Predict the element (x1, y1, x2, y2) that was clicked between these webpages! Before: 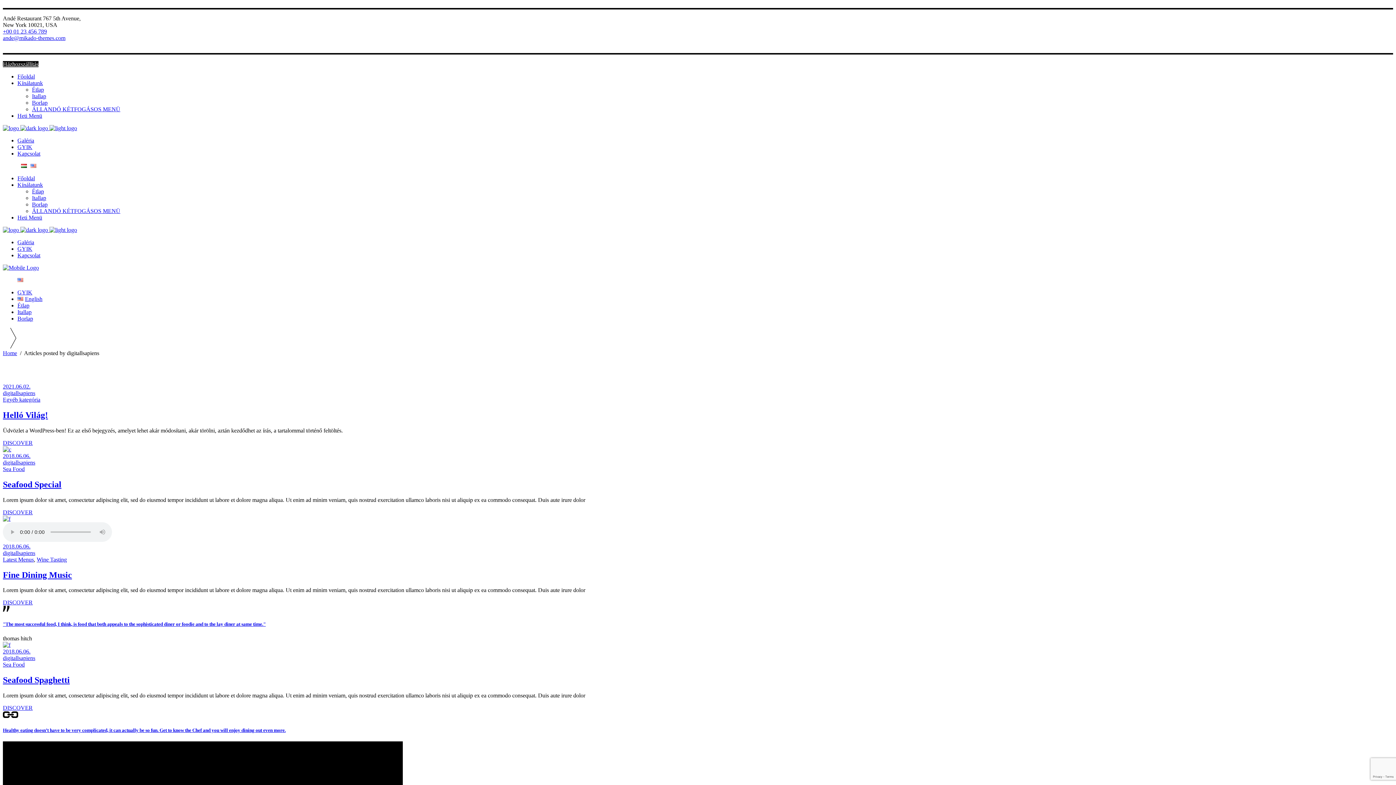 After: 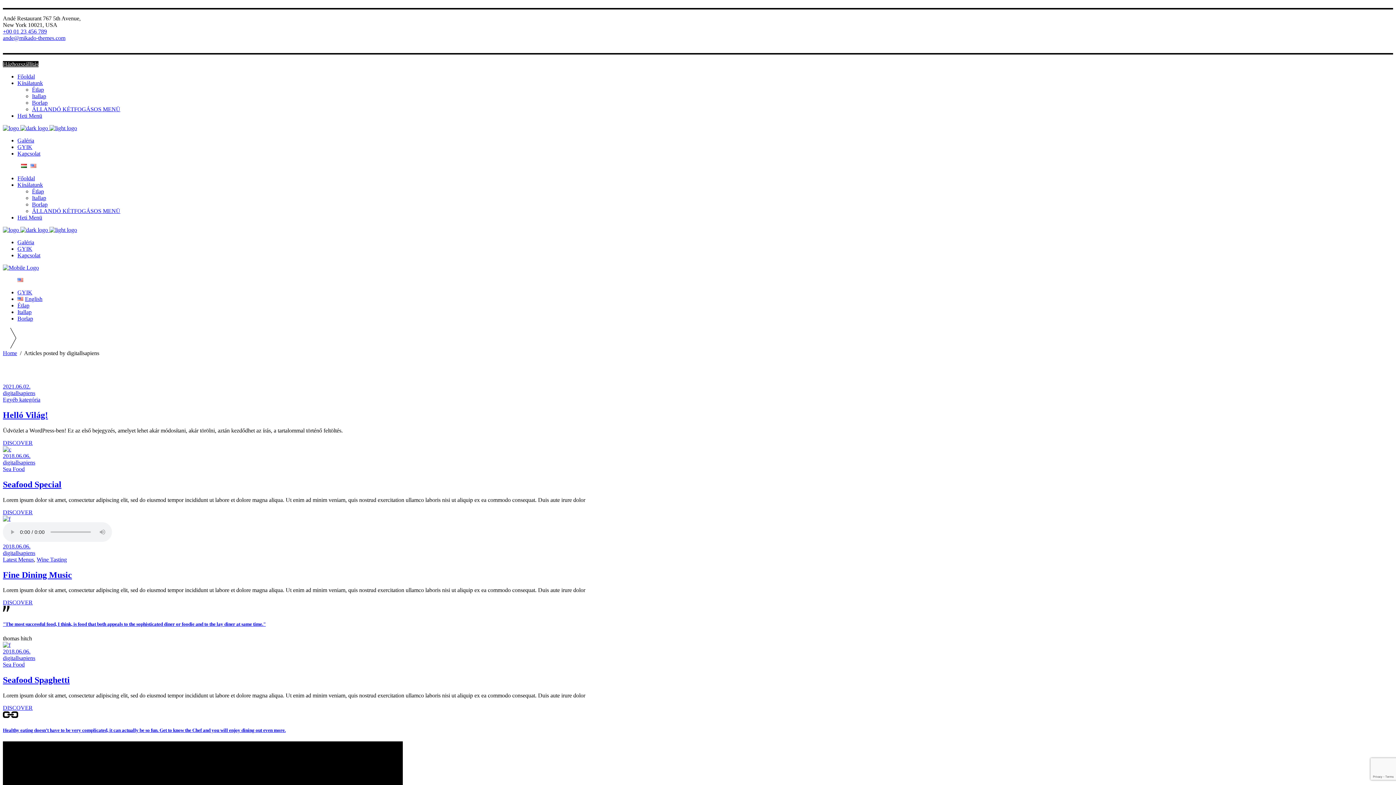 Action: bbox: (2, 343, 23, 349)